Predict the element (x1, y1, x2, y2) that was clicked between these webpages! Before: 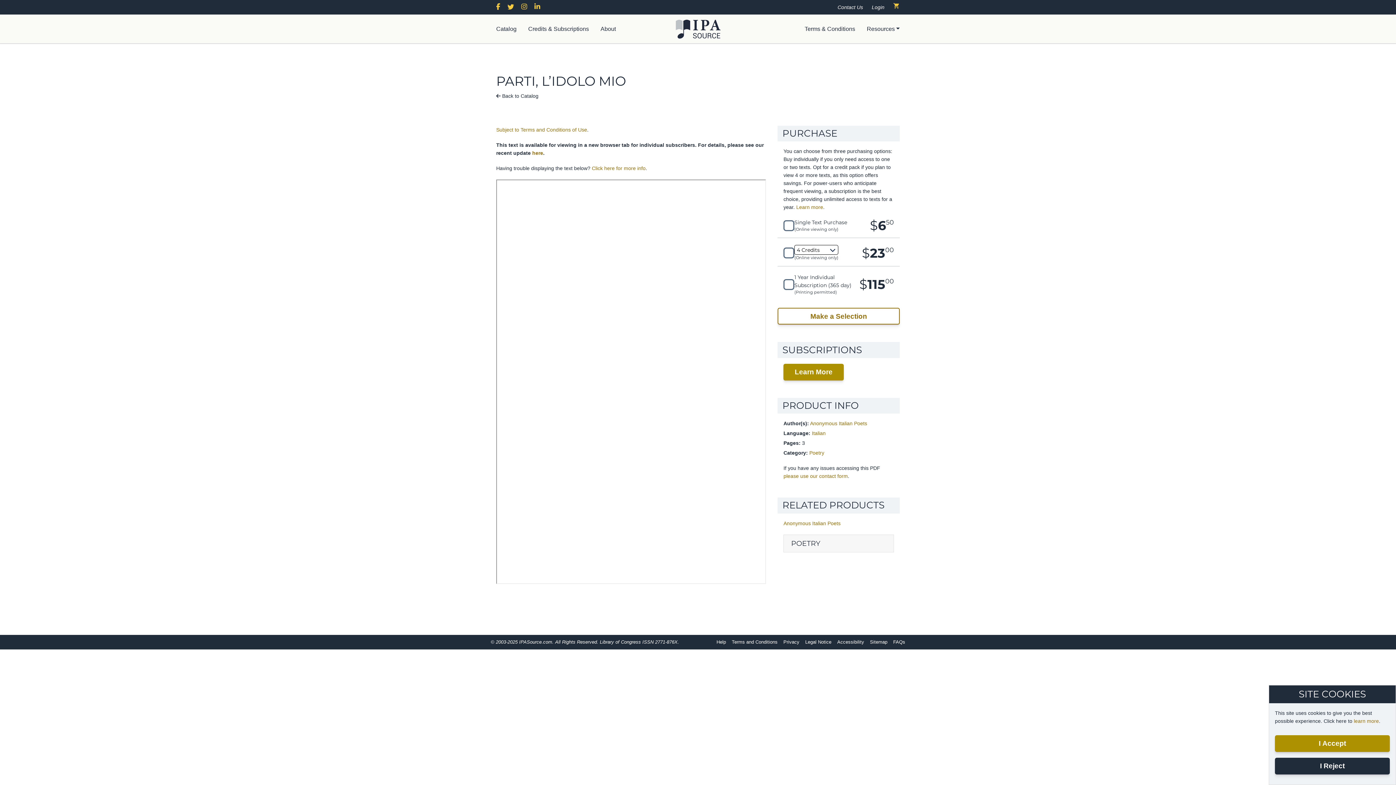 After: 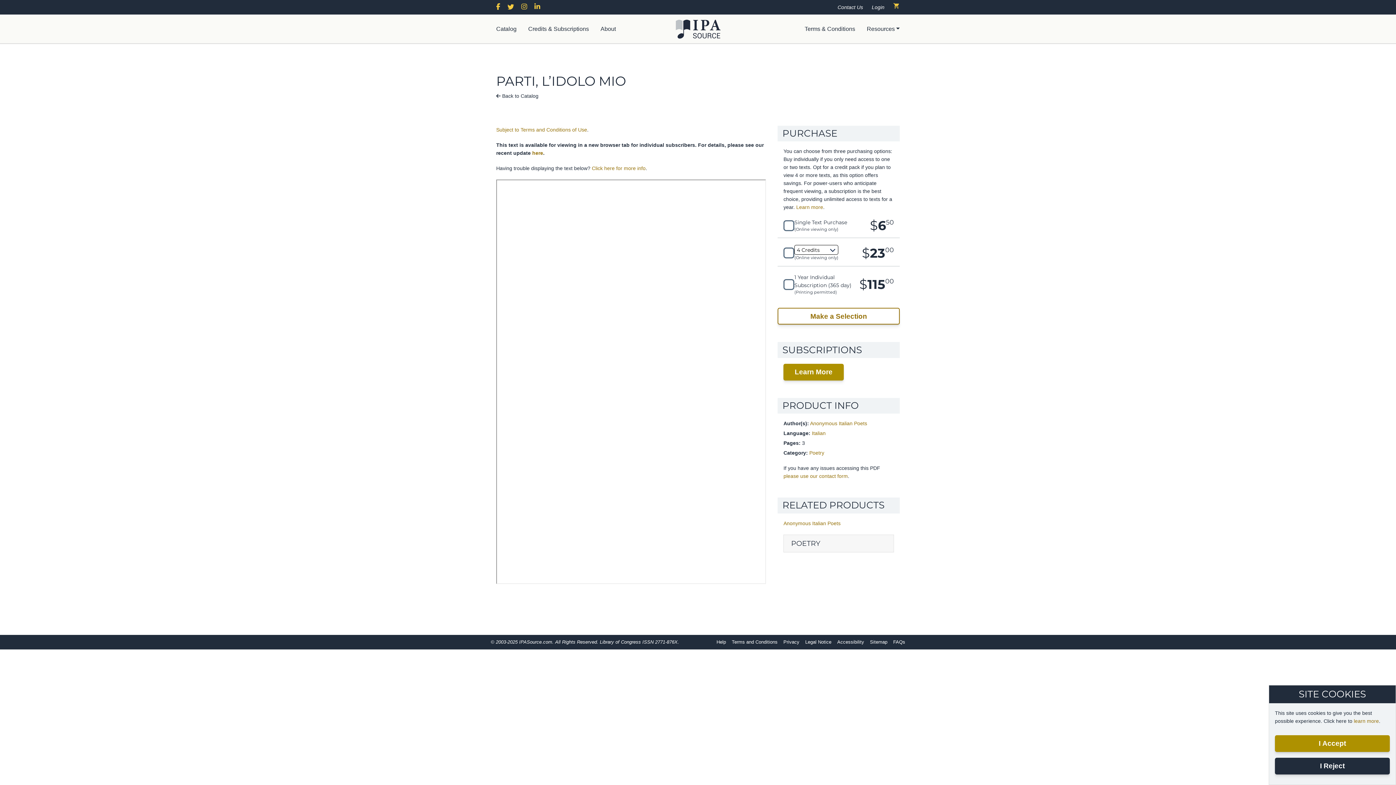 Action: bbox: (507, 4, 520, 10) label: Twitter IPA Source